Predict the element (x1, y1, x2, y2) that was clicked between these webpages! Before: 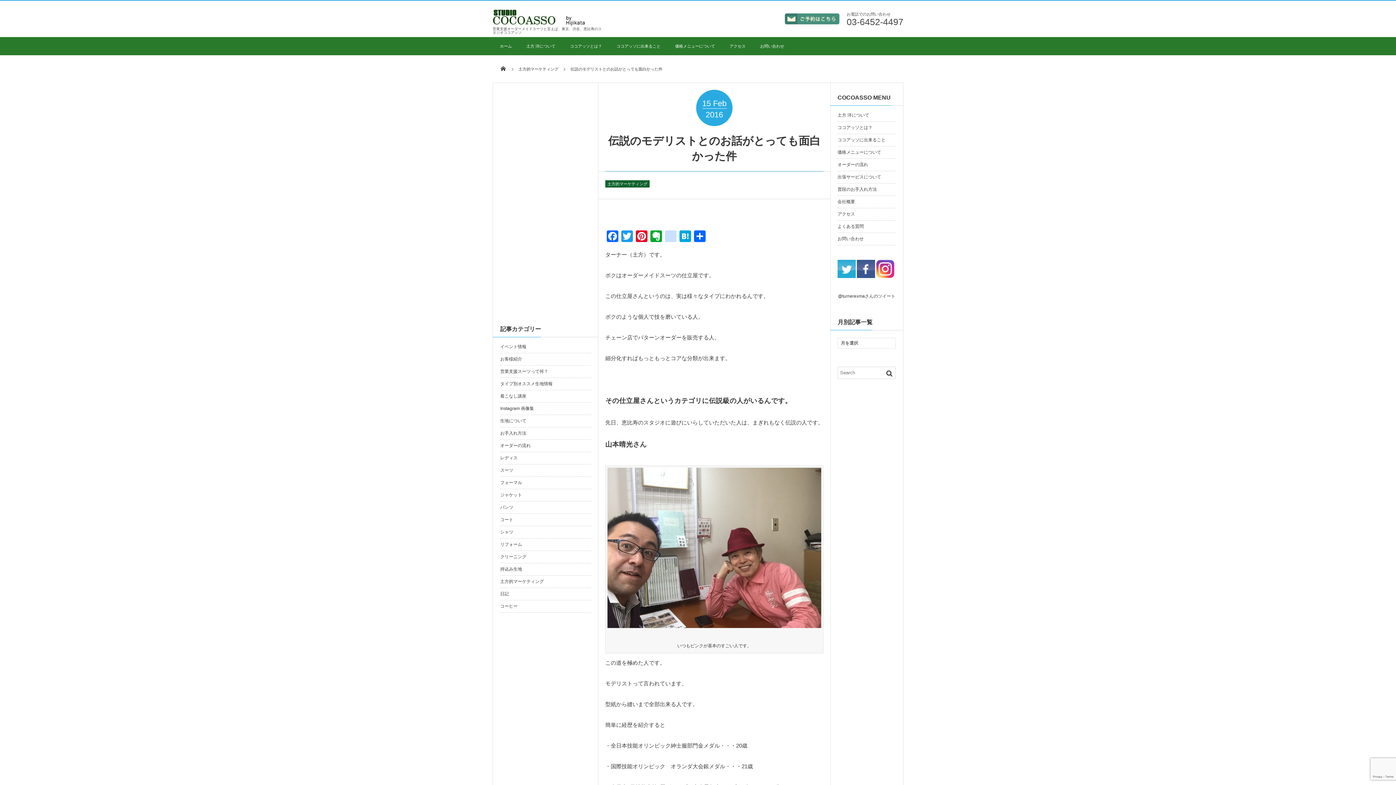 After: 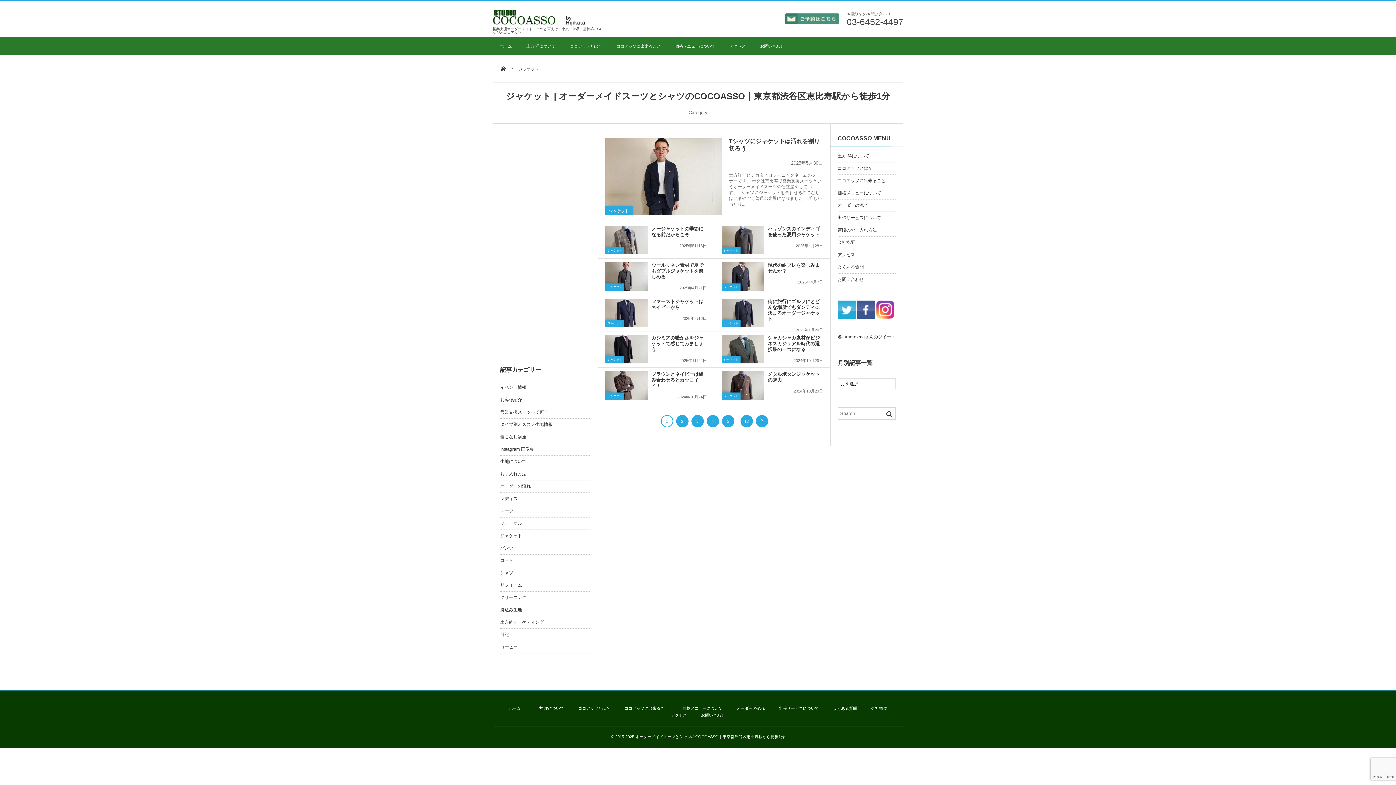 Action: label: ジャケット bbox: (500, 489, 591, 501)